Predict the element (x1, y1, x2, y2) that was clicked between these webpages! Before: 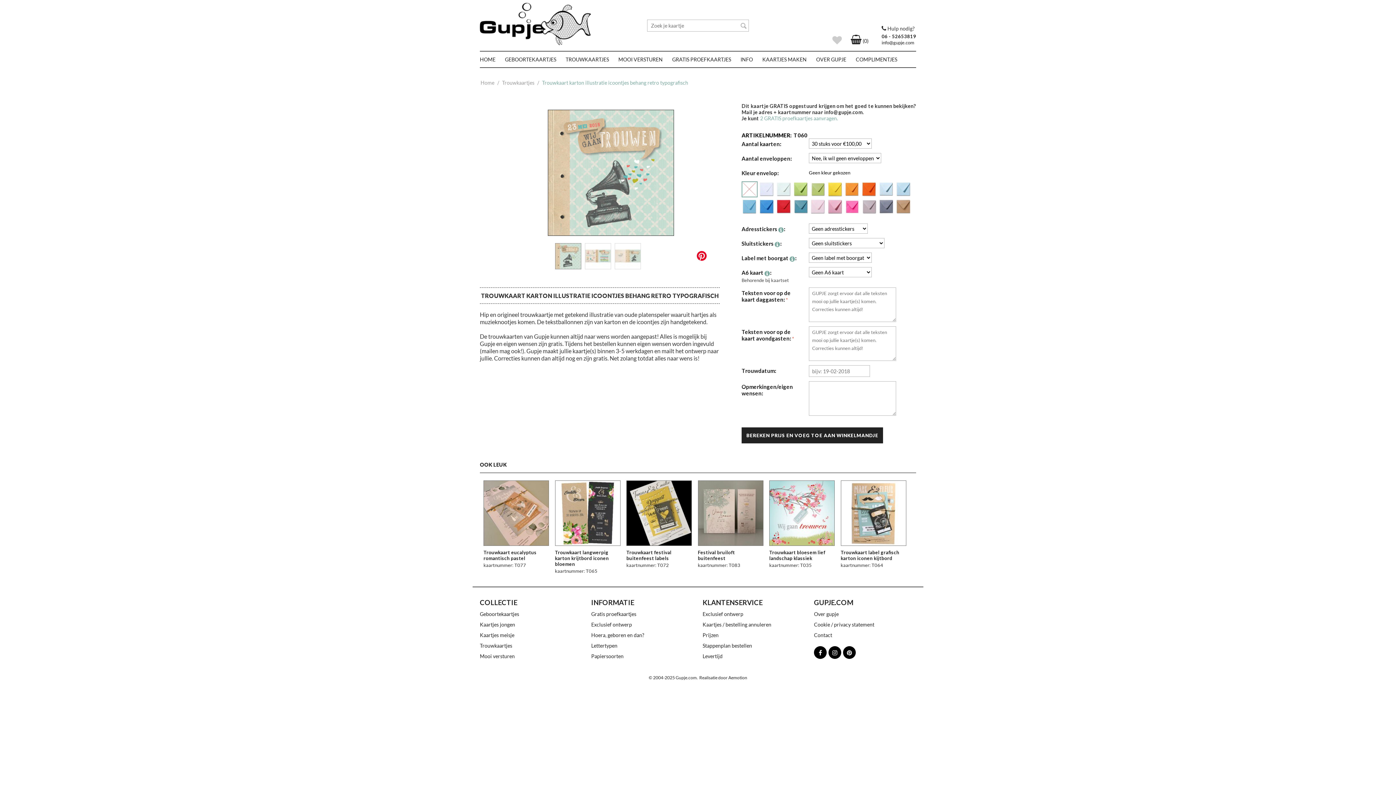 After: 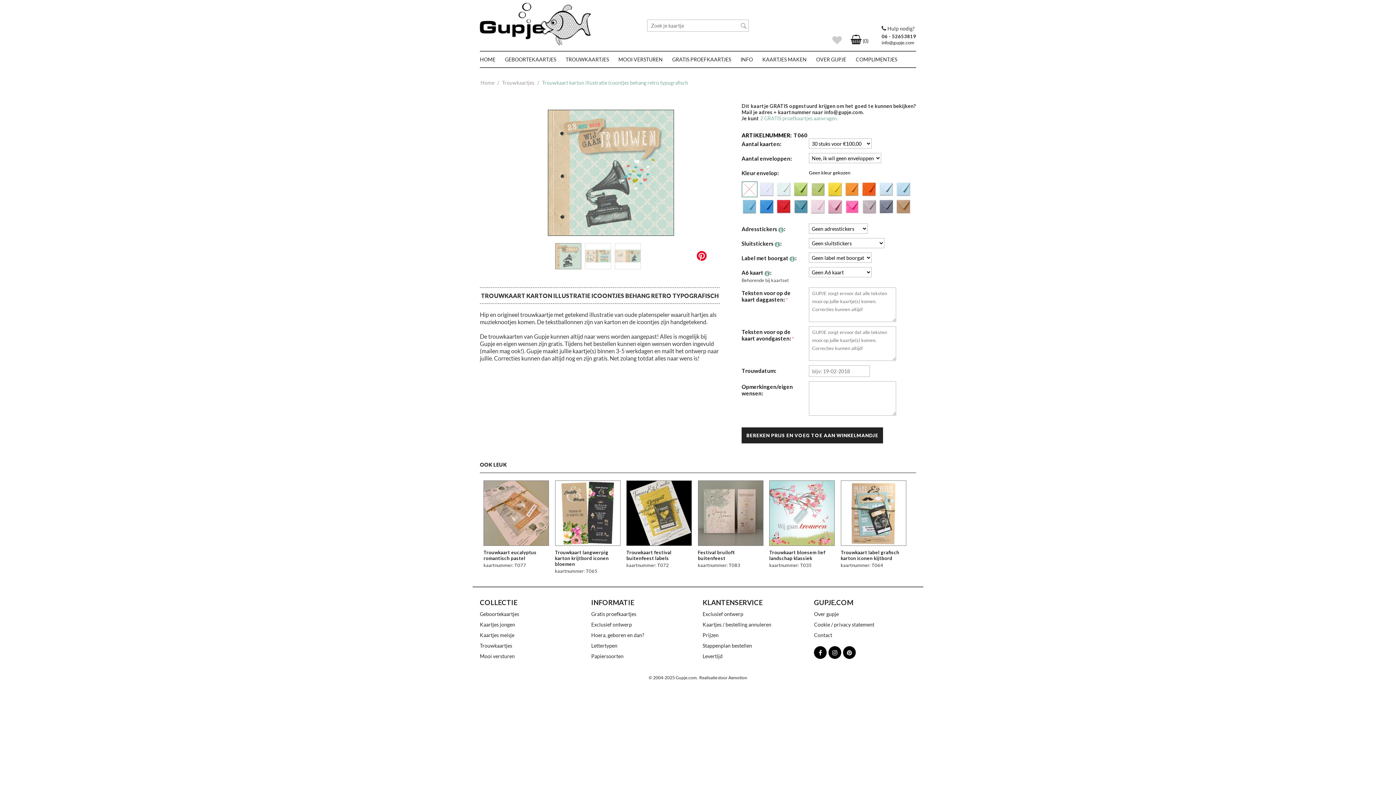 Action: bbox: (555, 243, 581, 269)